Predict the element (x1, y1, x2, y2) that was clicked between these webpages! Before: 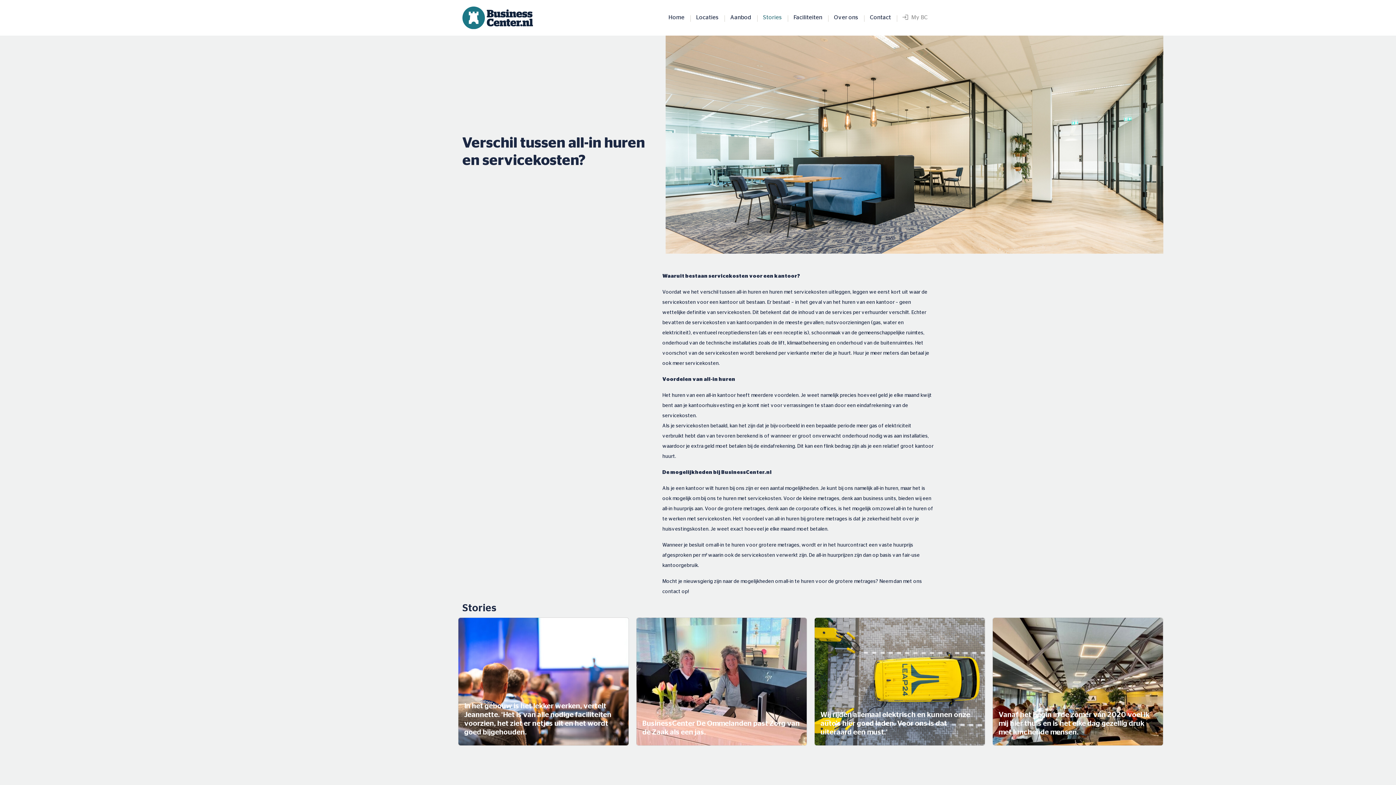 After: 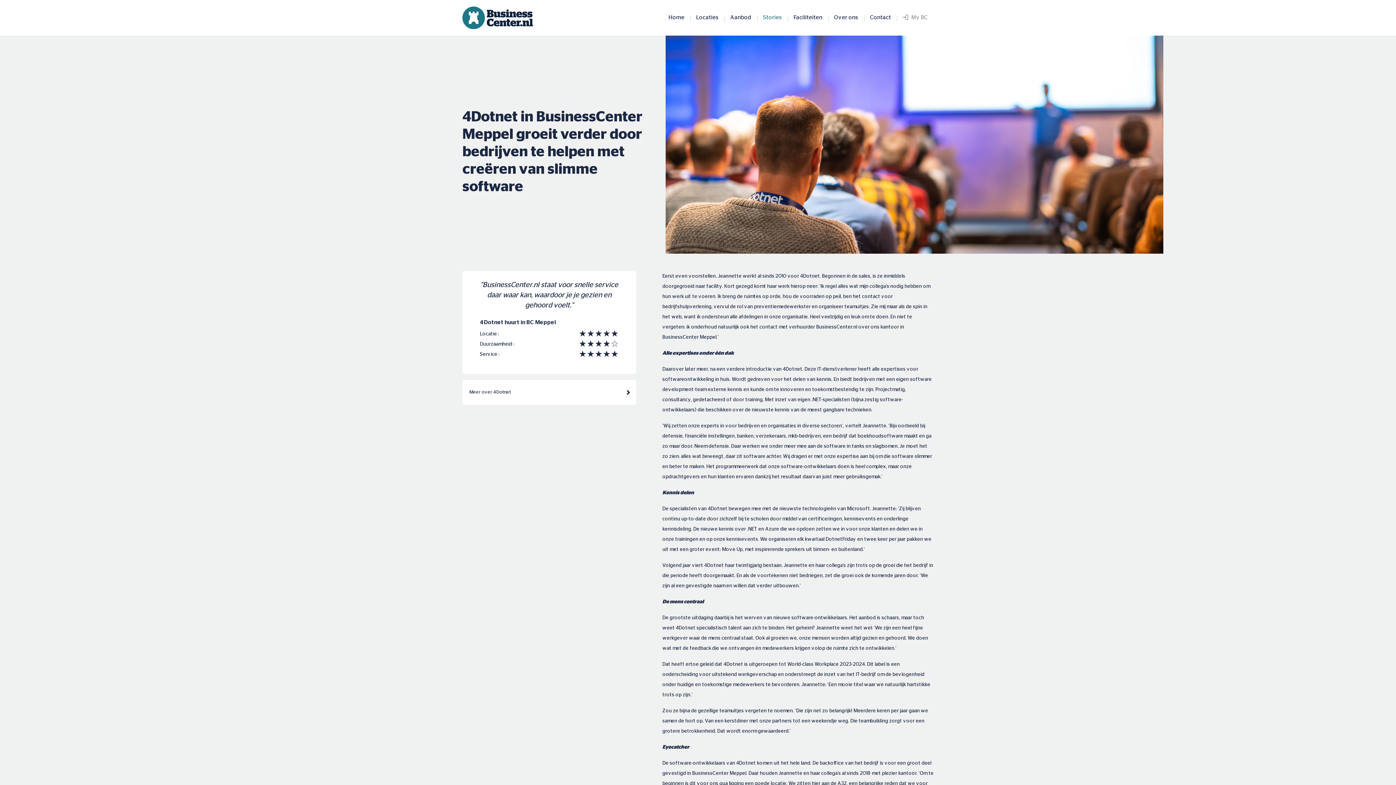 Action: label: In het gebouw is het lekker werken, vertelt Jeannette. ‘Het is van alle nodige faciliteiten voorzien, het ziet er netjes uit en het wordt goed bijgehouden. bbox: (458, 617, 629, 746)